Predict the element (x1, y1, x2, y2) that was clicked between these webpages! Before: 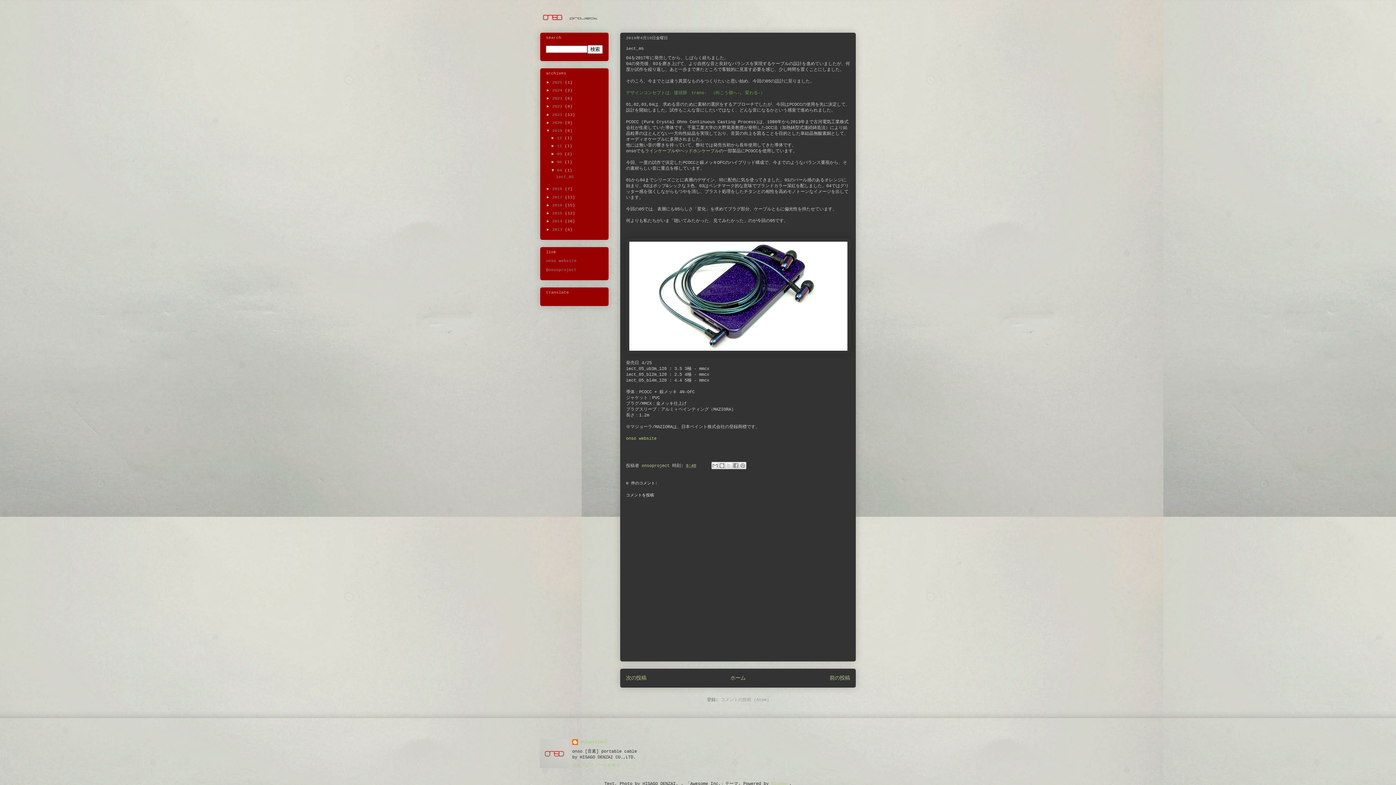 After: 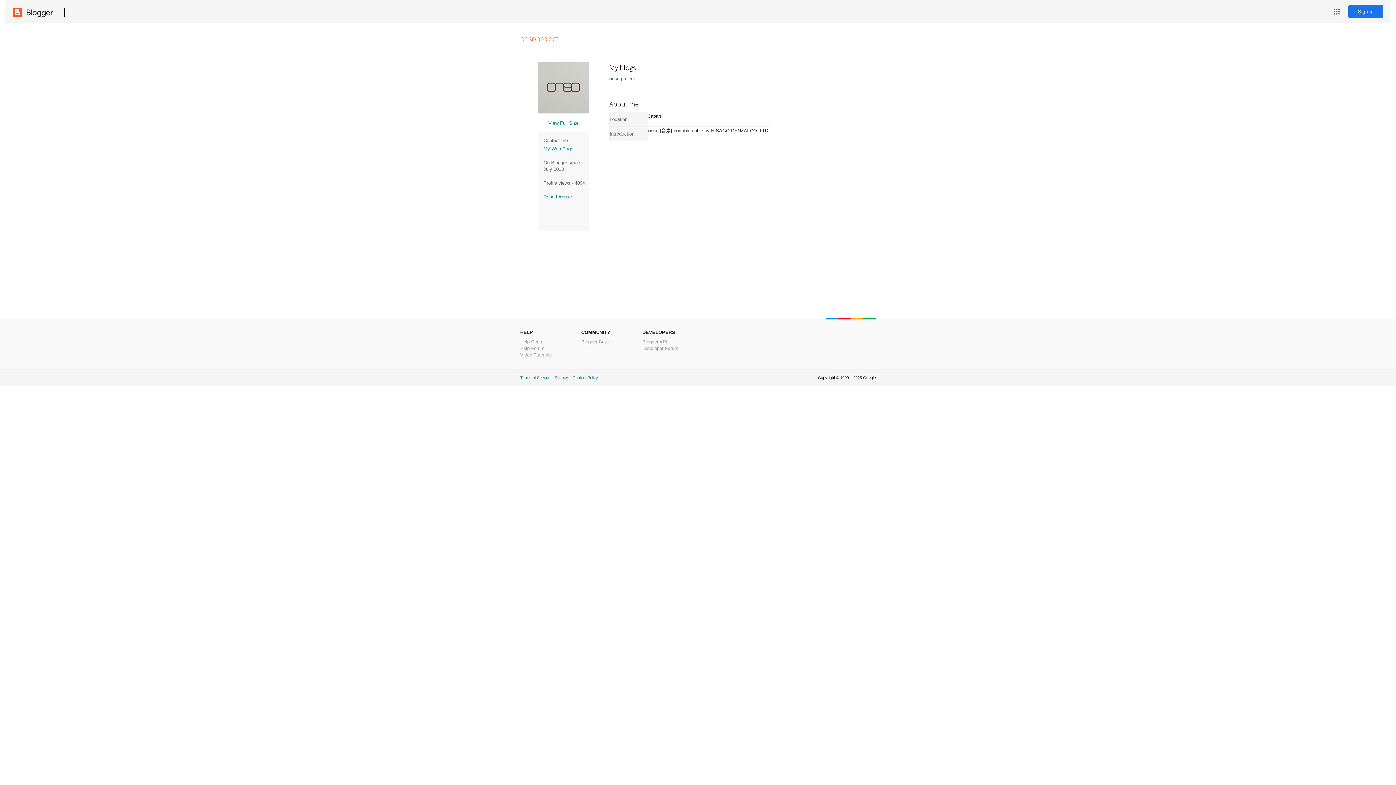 Action: bbox: (641, 463, 672, 468) label: onsoproject 